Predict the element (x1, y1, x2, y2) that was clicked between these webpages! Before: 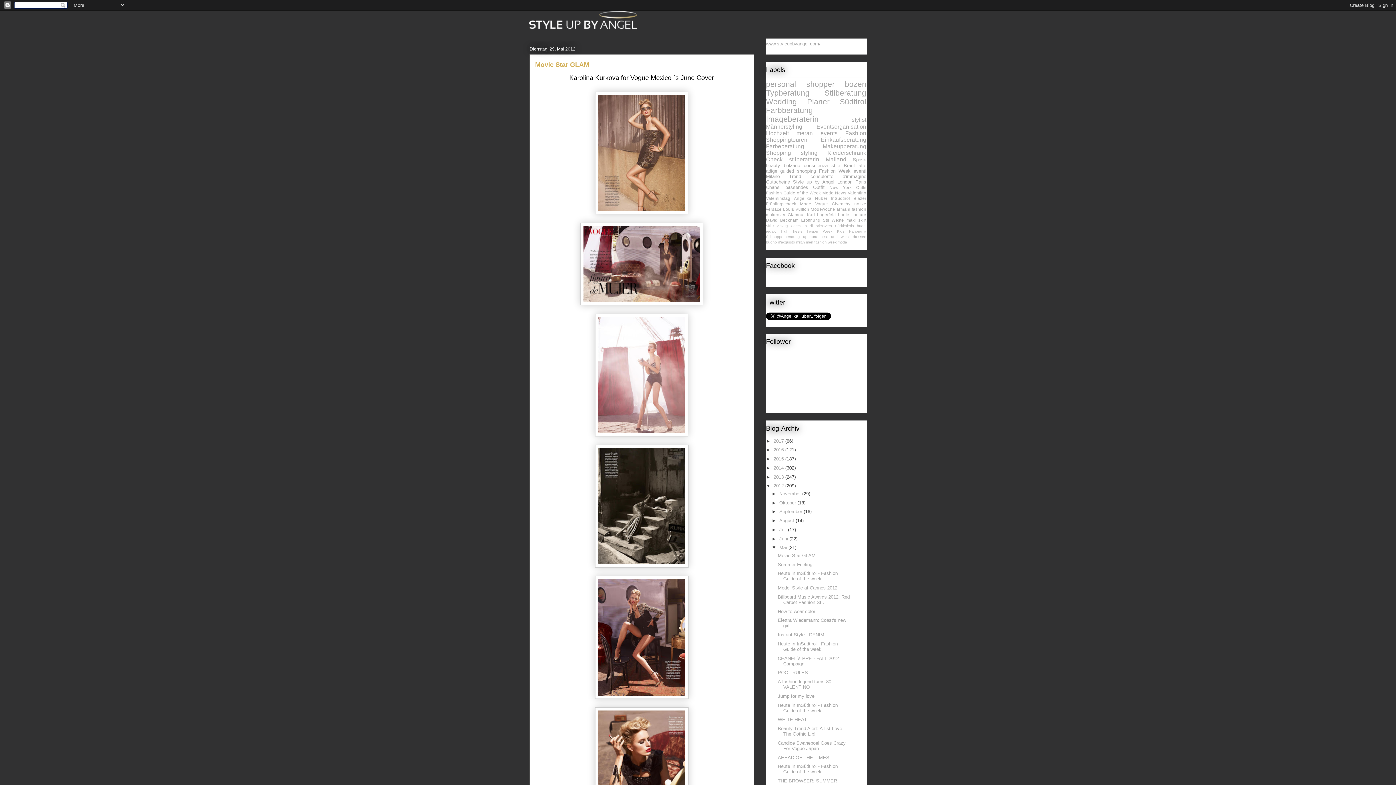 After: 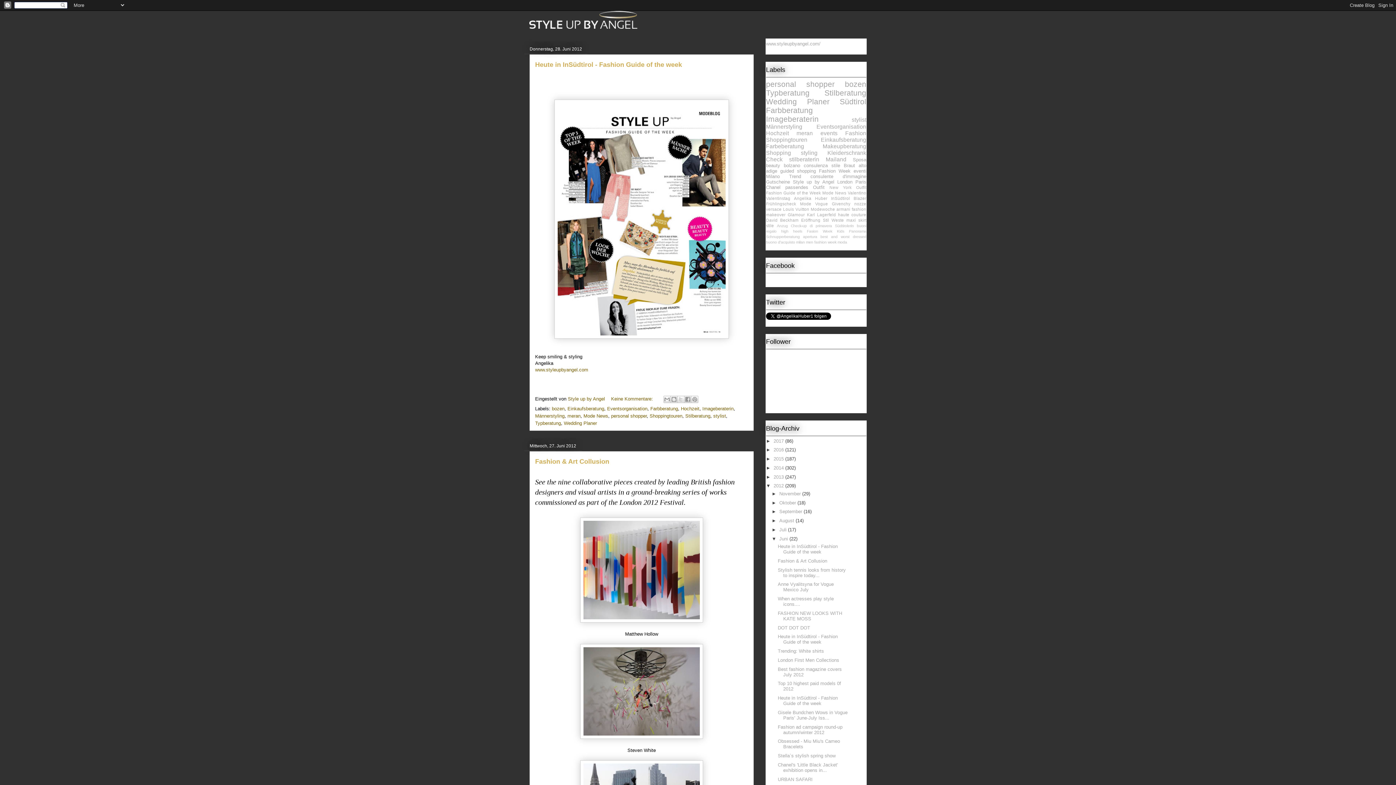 Action: label: Juni  bbox: (779, 536, 789, 541)